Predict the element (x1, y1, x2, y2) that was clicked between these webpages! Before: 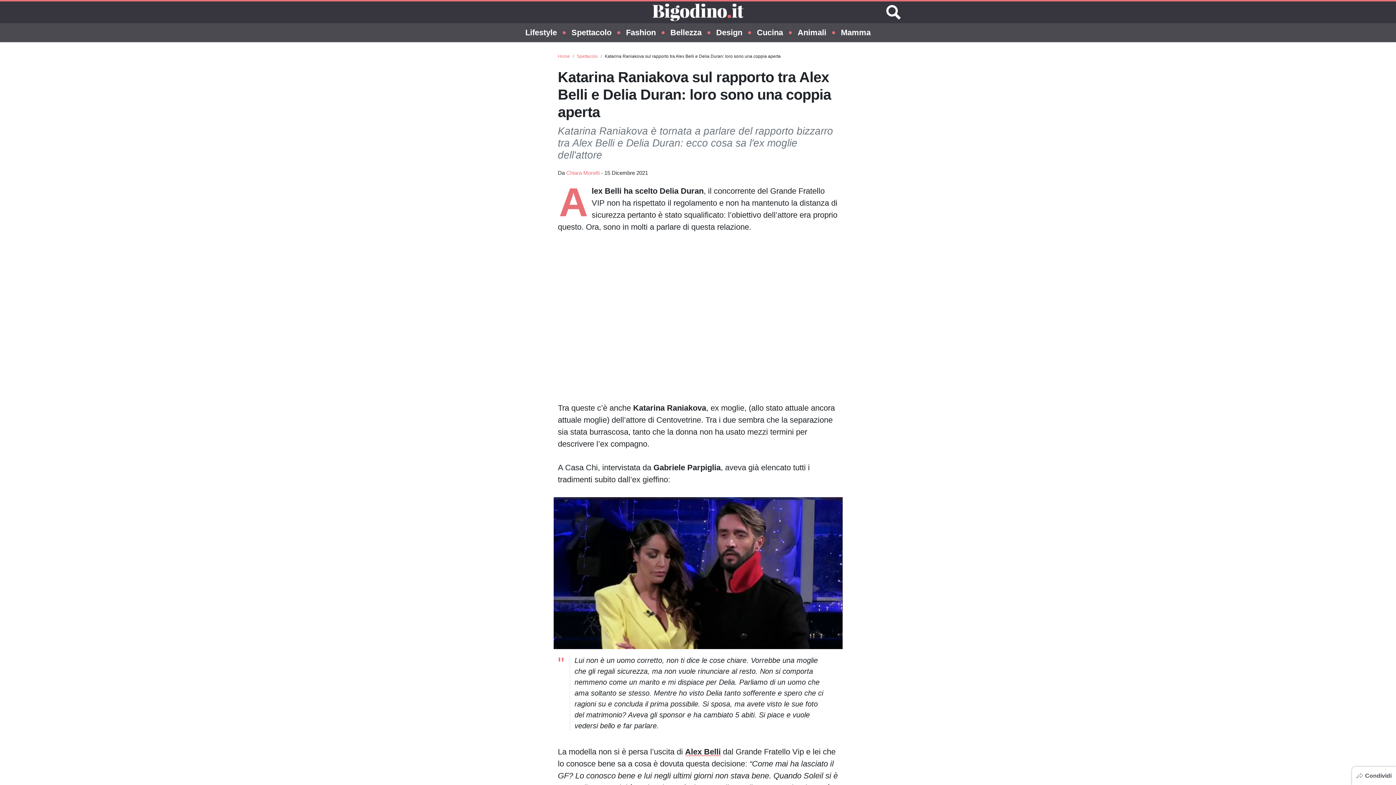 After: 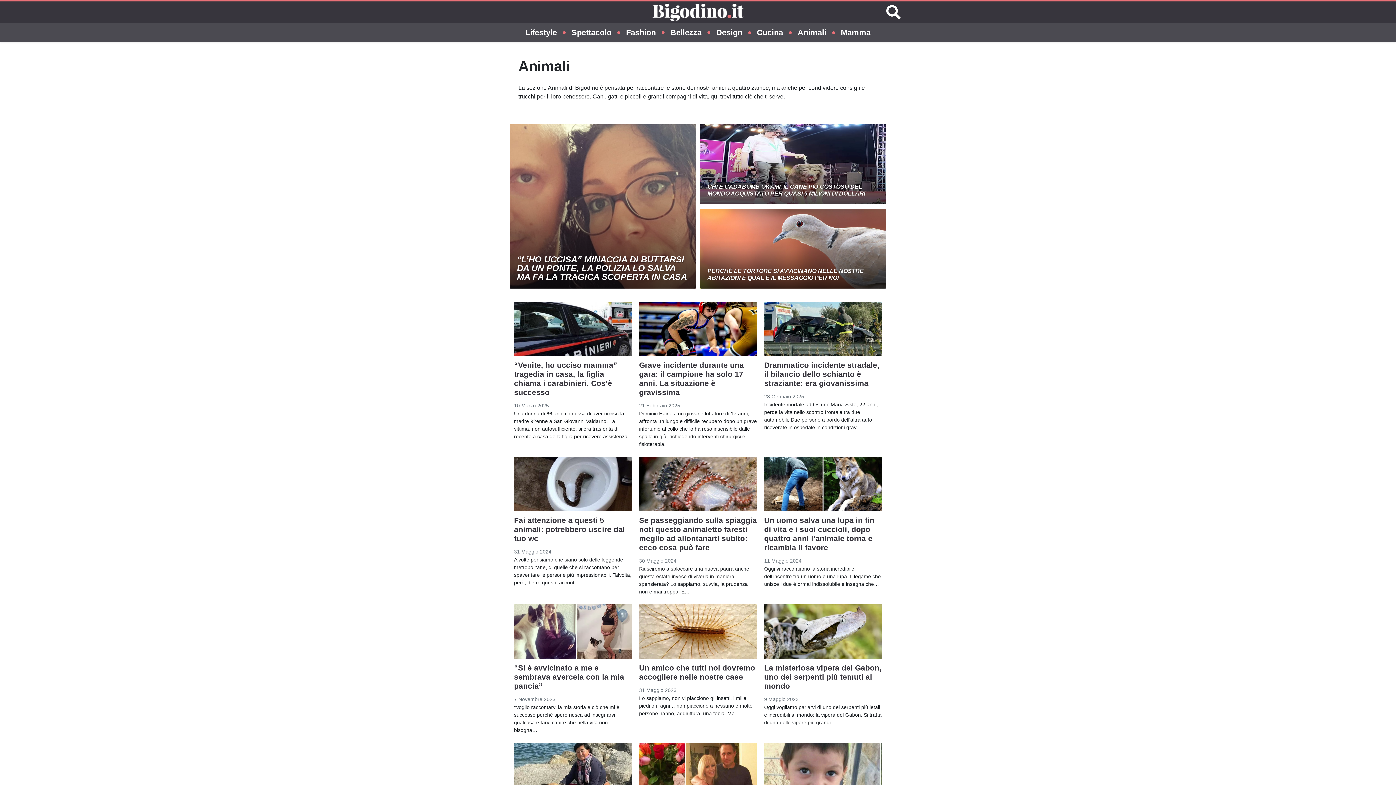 Action: label: Animali bbox: (797, 23, 826, 42)